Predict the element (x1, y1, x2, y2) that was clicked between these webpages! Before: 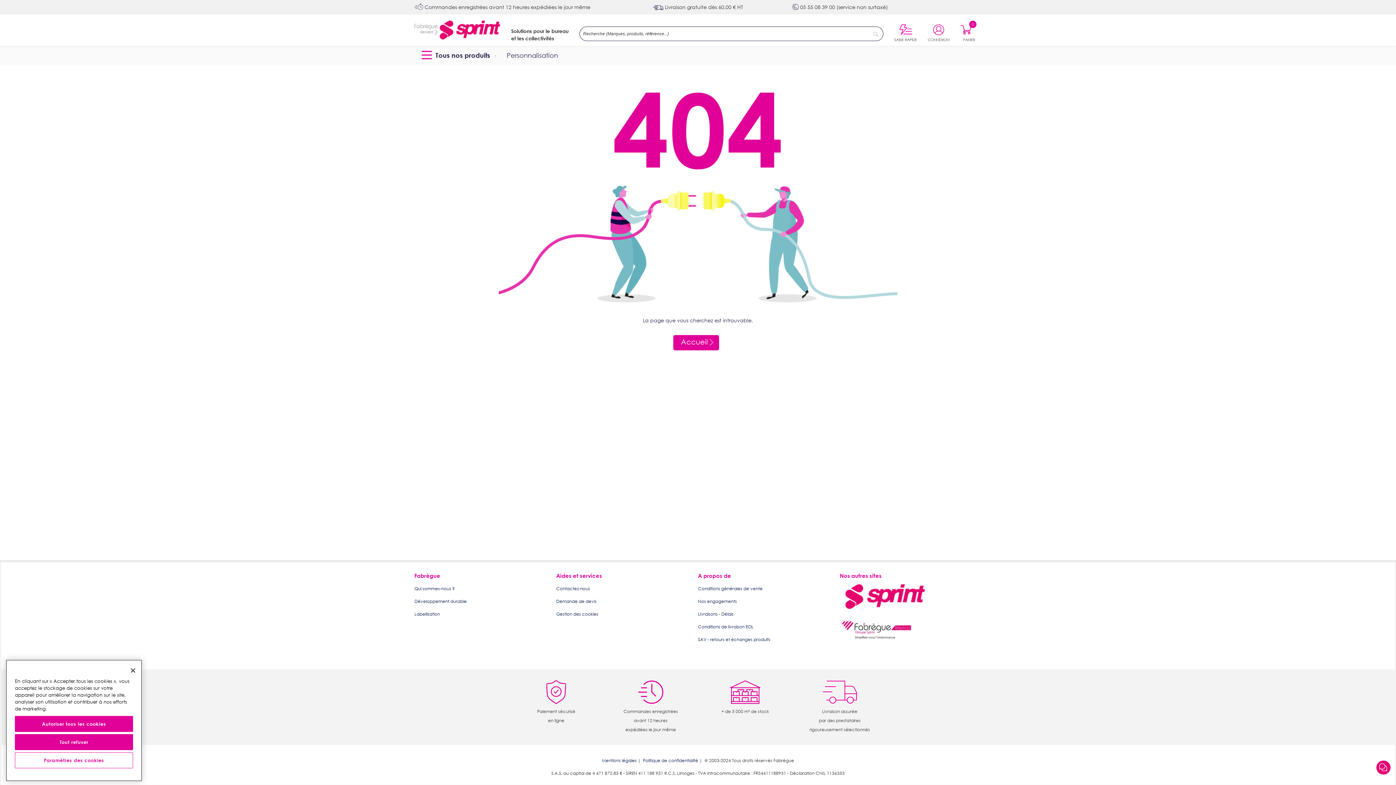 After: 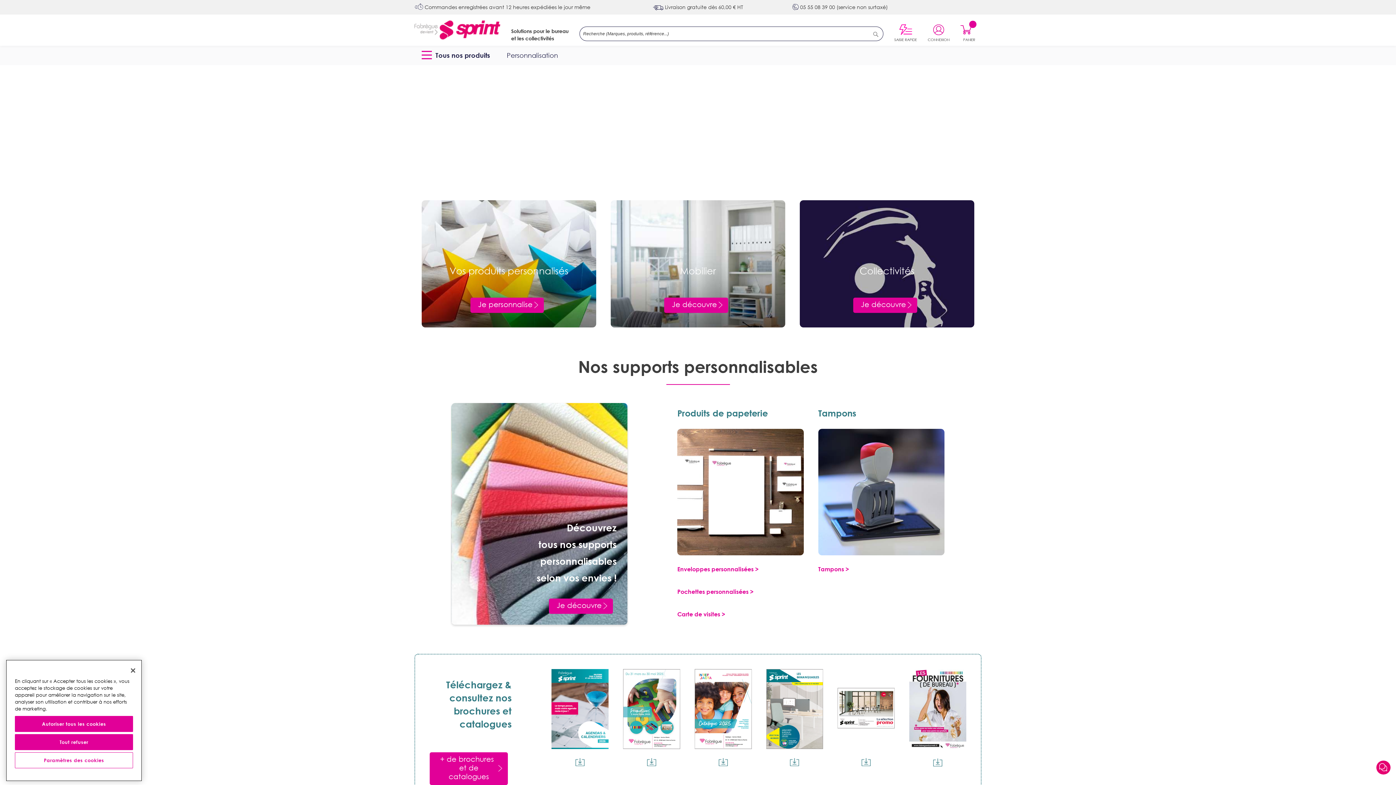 Action: label: store logo bbox: (414, 18, 500, 42)